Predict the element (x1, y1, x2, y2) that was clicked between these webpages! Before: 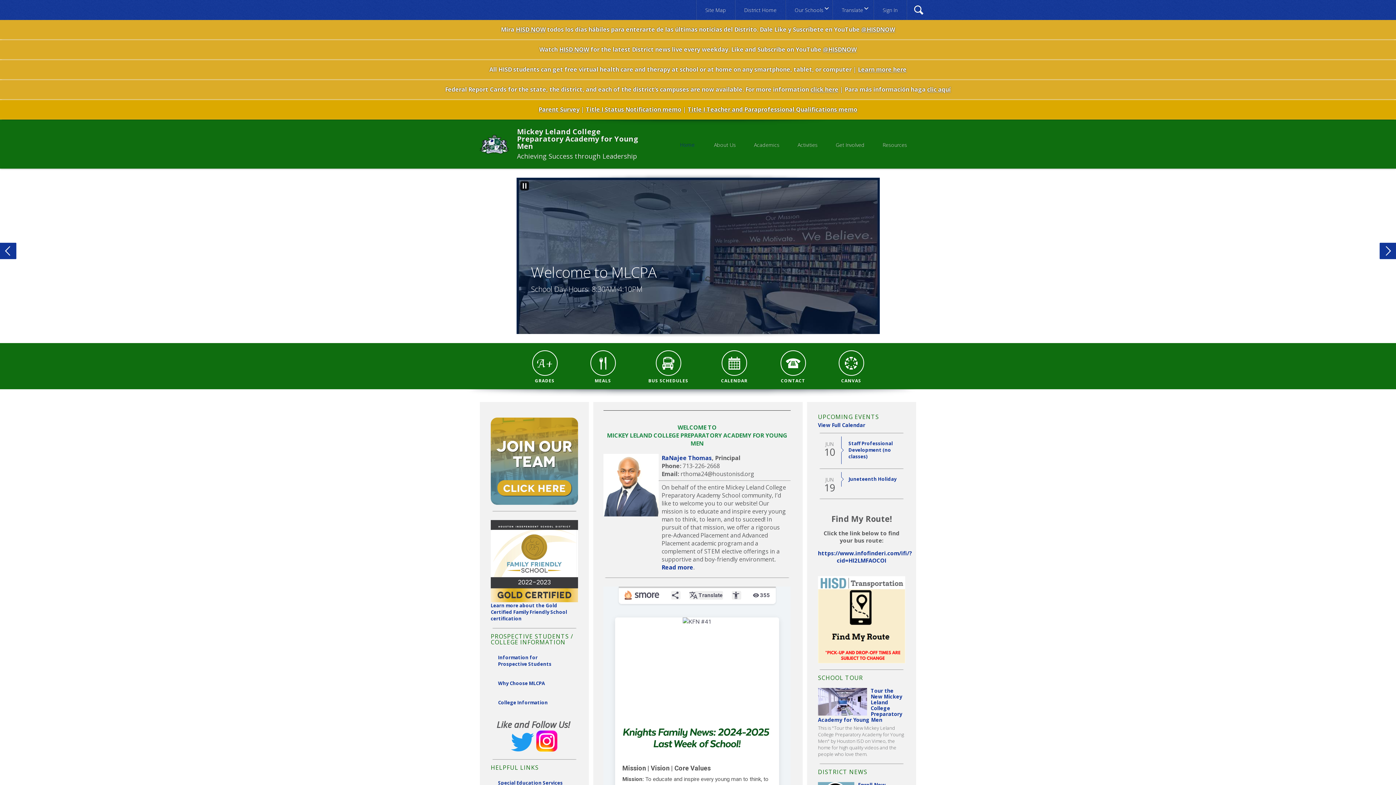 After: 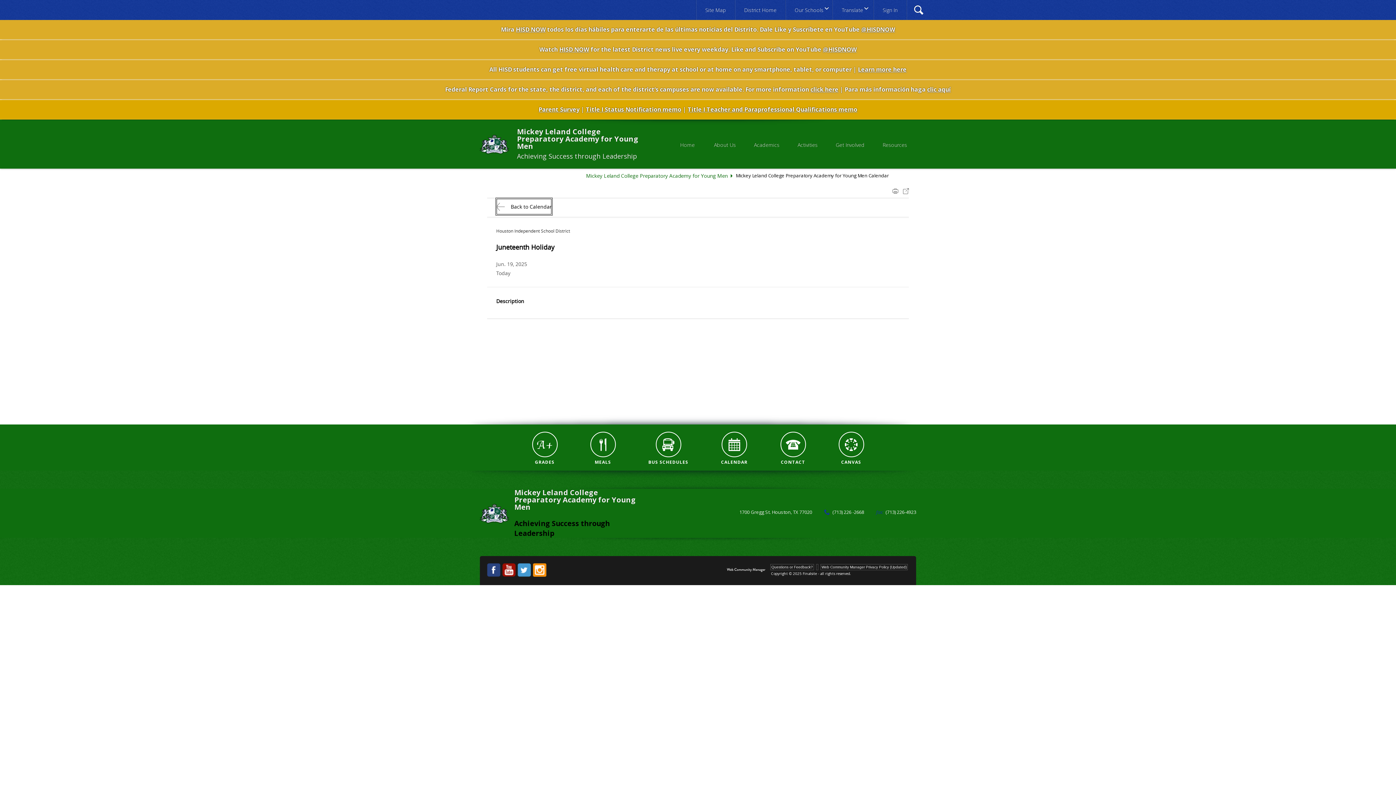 Action: bbox: (848, 476, 896, 482) label: Juneteenth Holiday